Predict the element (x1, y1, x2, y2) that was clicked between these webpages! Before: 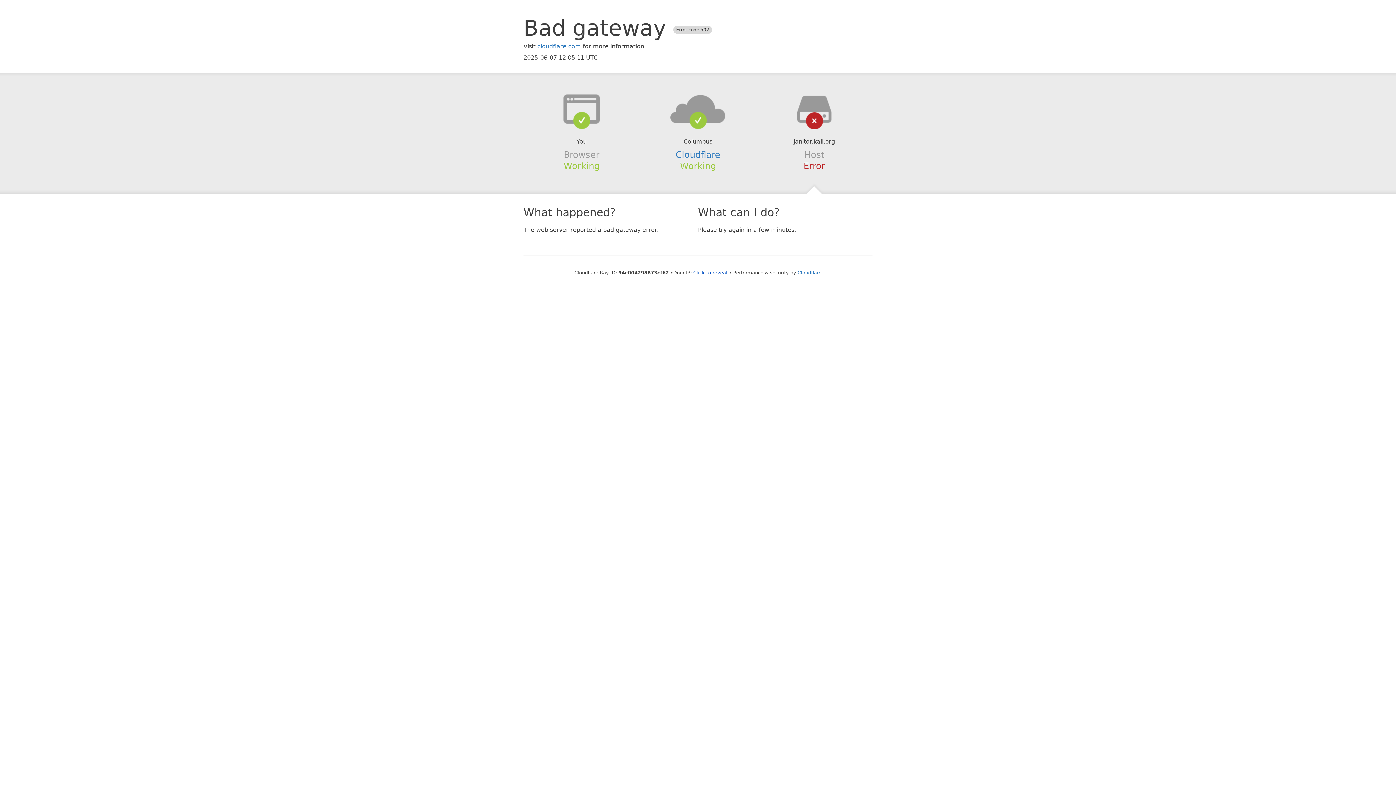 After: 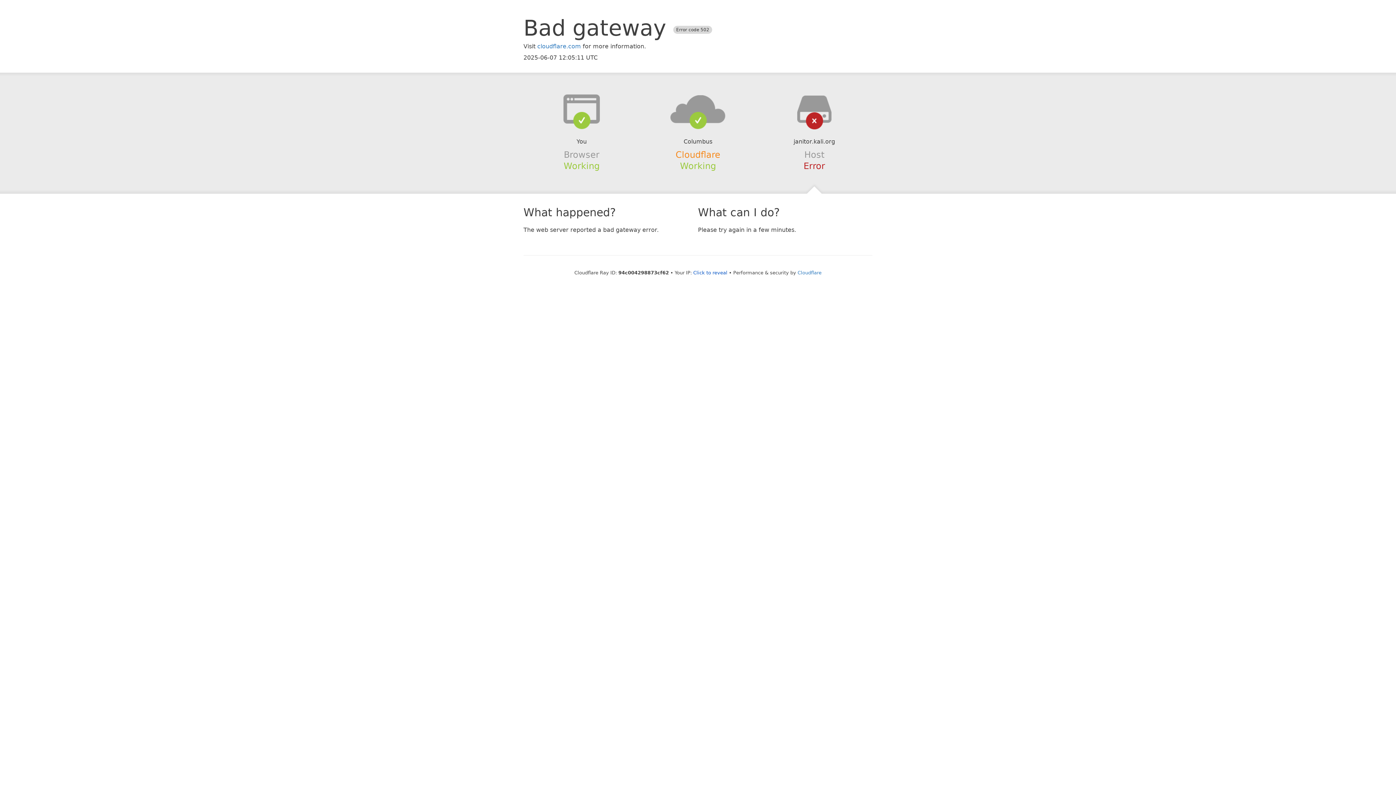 Action: bbox: (675, 149, 720, 159) label: Cloudflare